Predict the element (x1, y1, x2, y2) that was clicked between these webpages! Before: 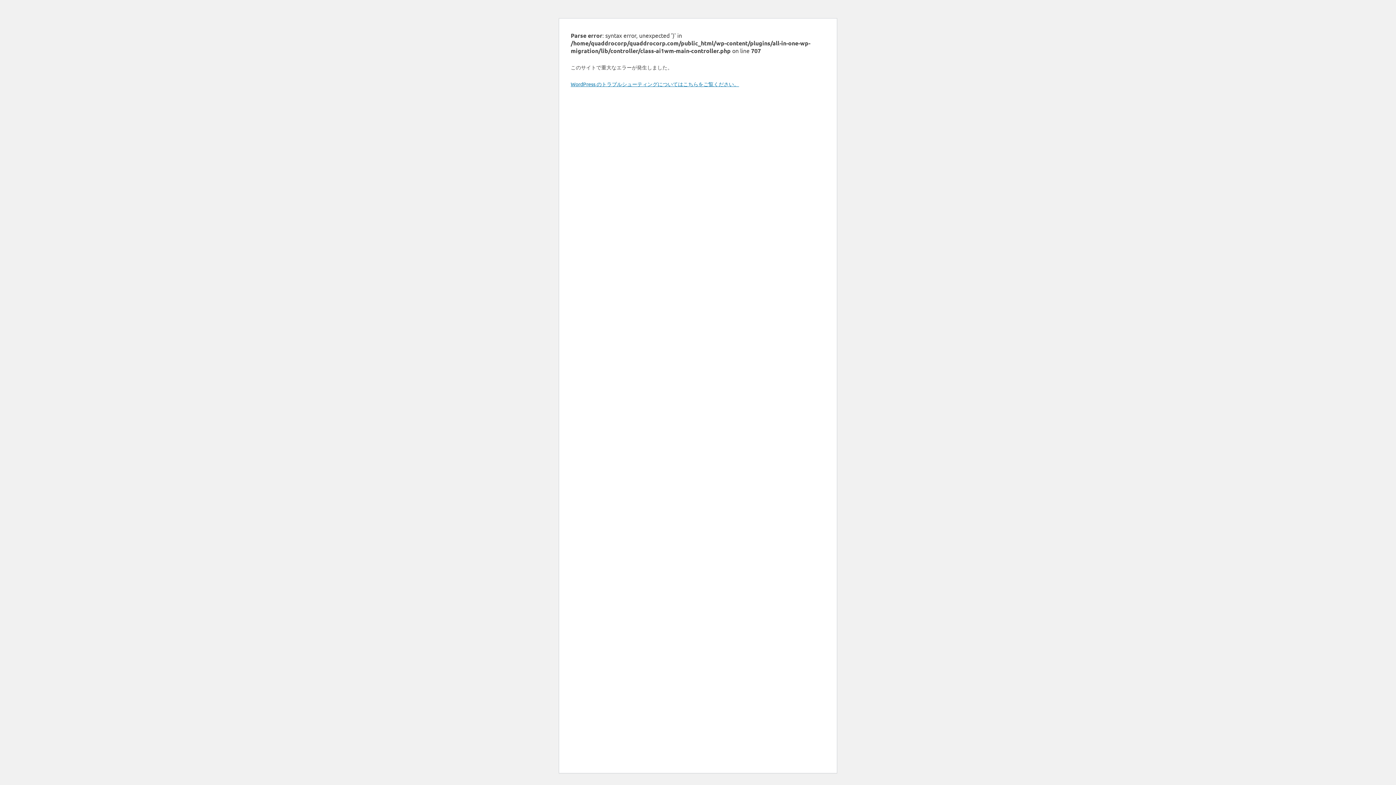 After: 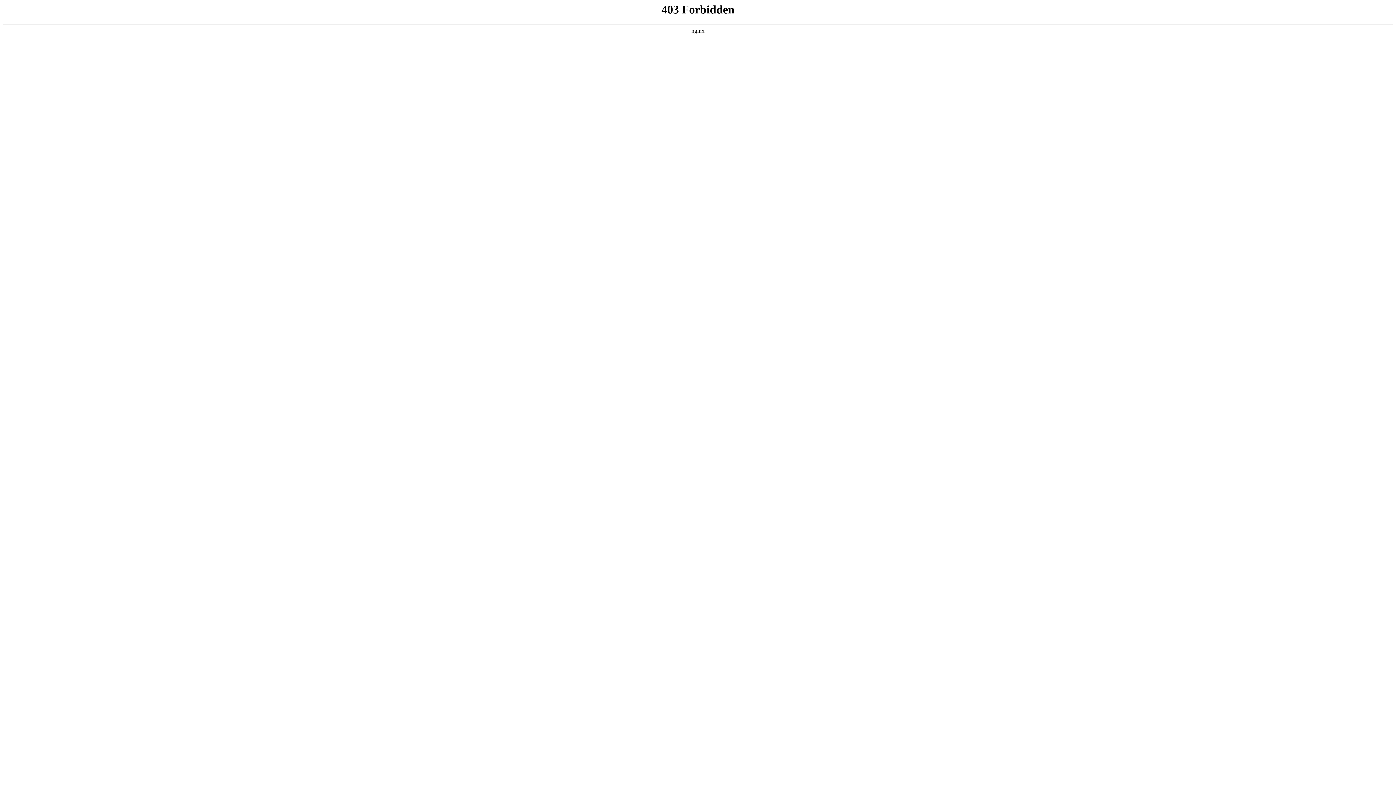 Action: label: WordPress のトラブルシューティングについてはこちらをご覧ください。 bbox: (570, 80, 739, 87)